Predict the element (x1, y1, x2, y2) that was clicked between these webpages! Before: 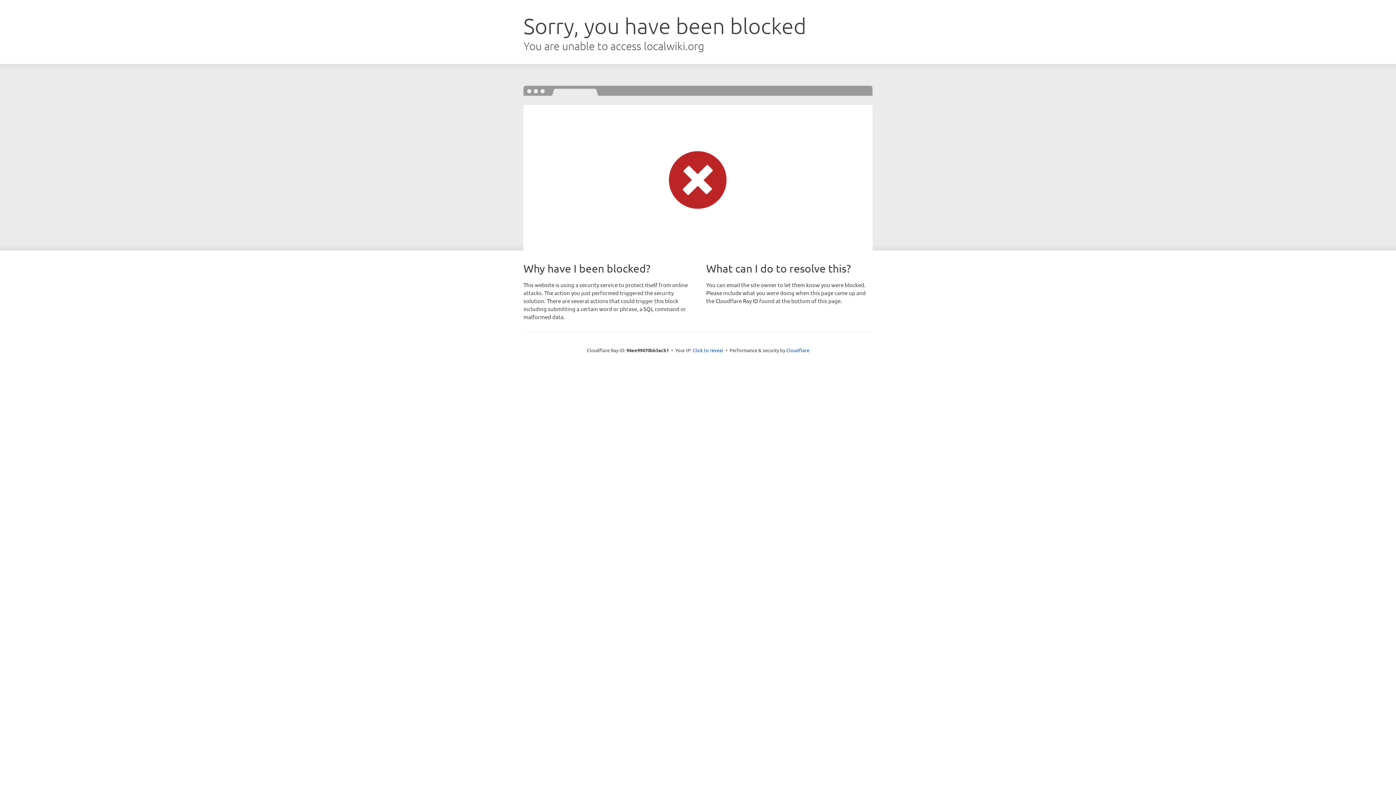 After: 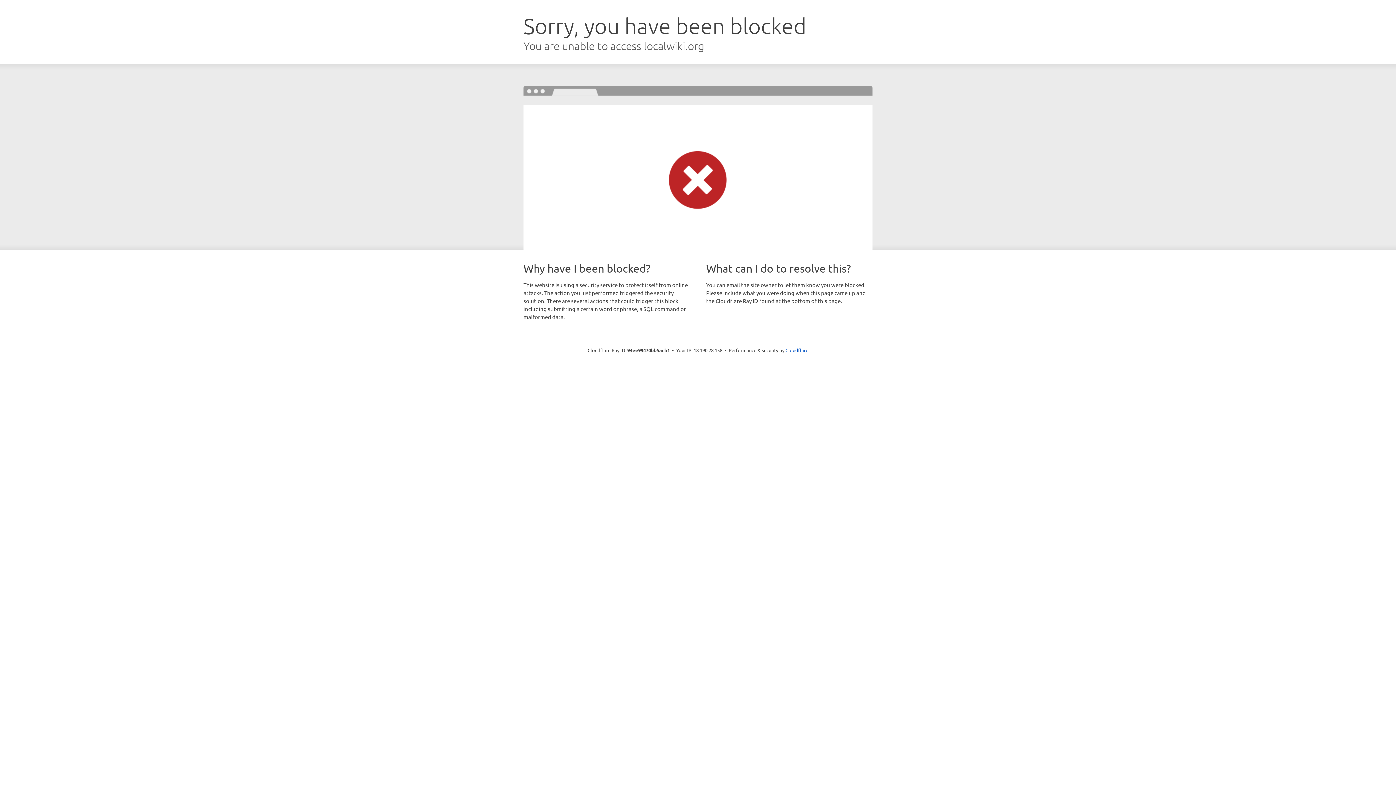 Action: label: Click to reveal bbox: (692, 346, 723, 353)